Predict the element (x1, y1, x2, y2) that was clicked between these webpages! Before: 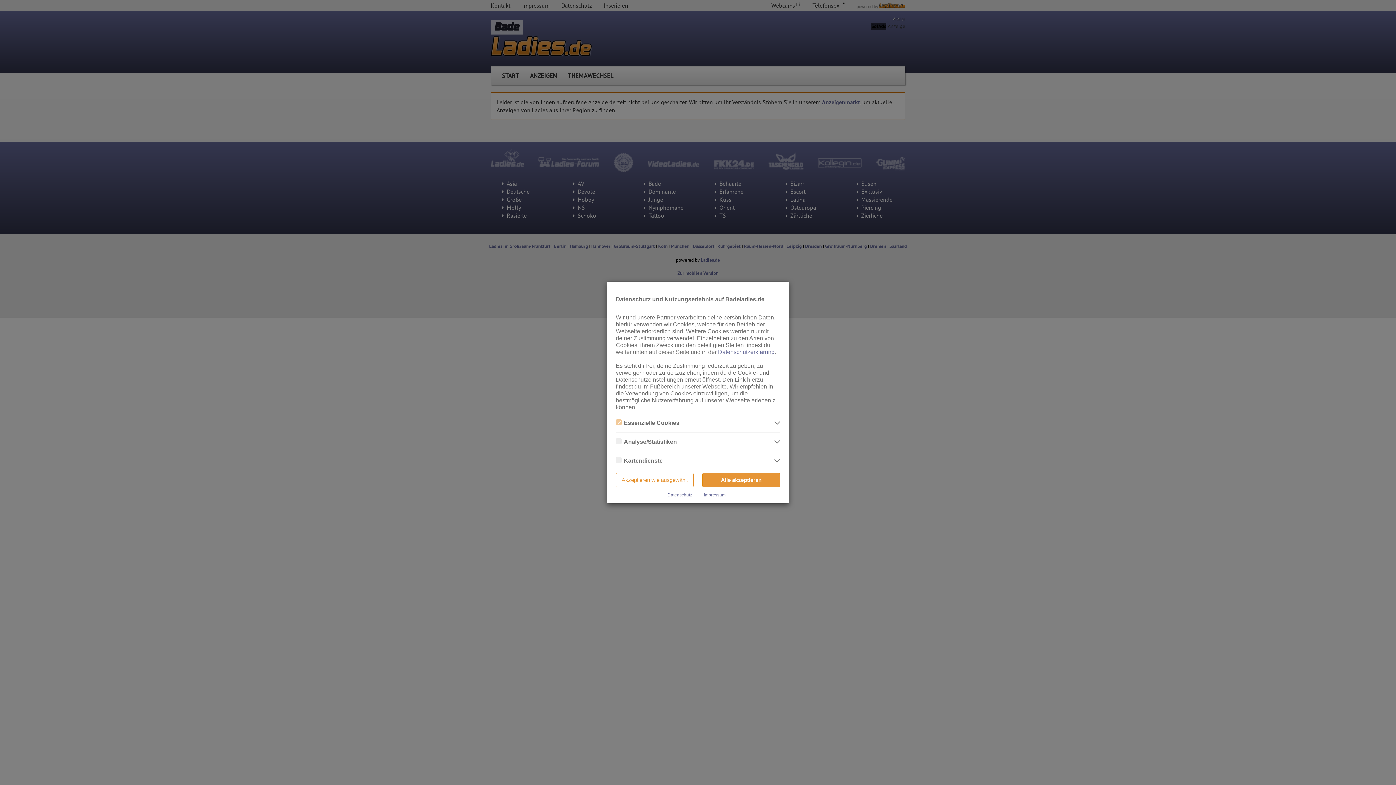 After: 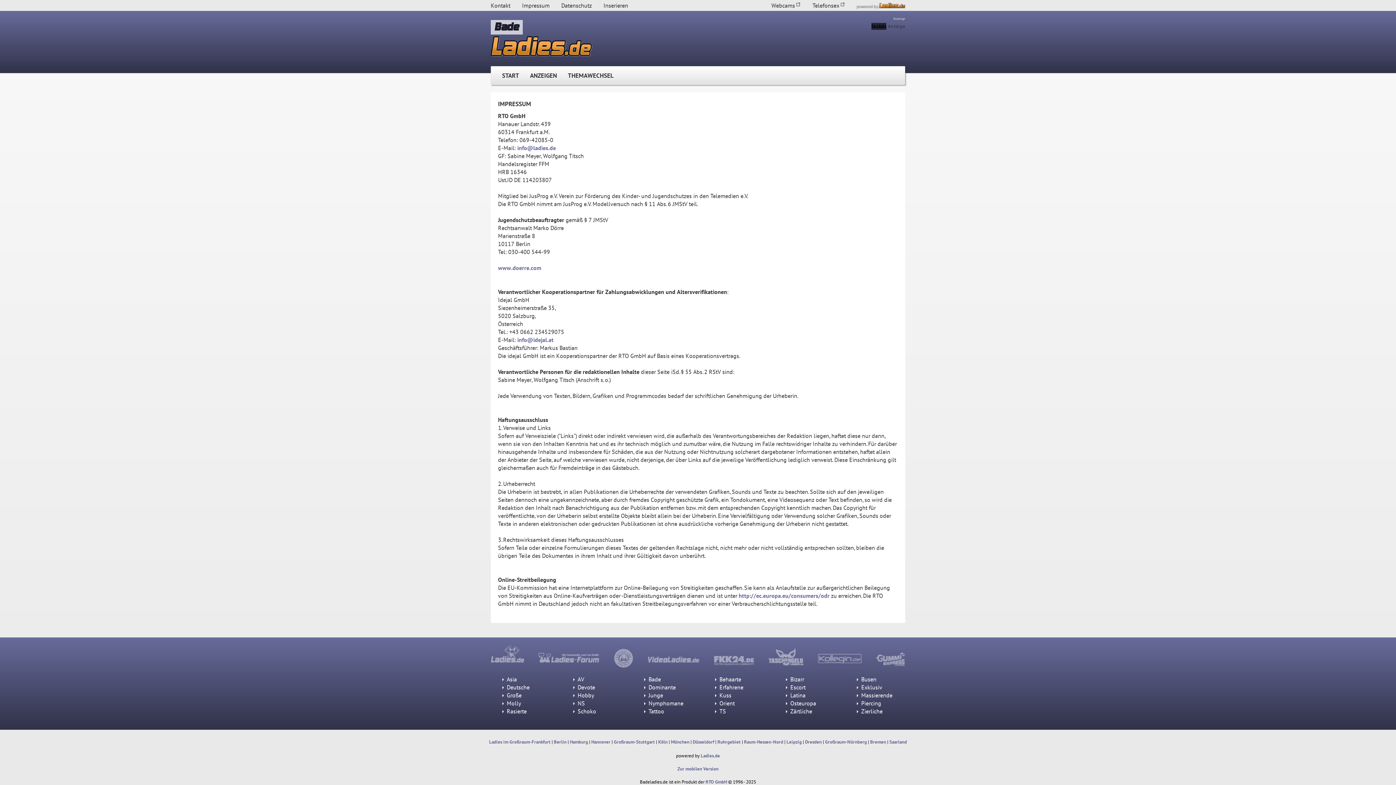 Action: bbox: (704, 492, 725, 497) label: Impressum